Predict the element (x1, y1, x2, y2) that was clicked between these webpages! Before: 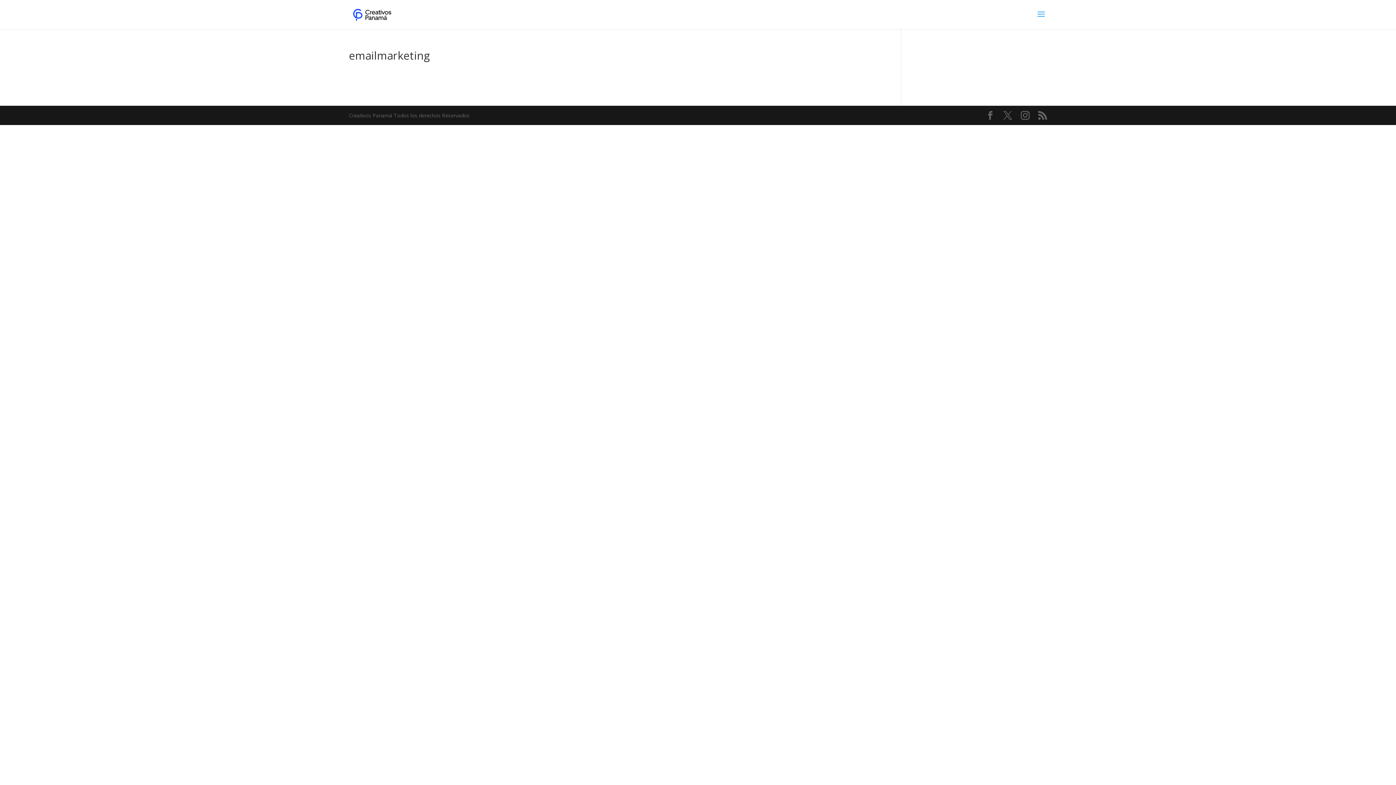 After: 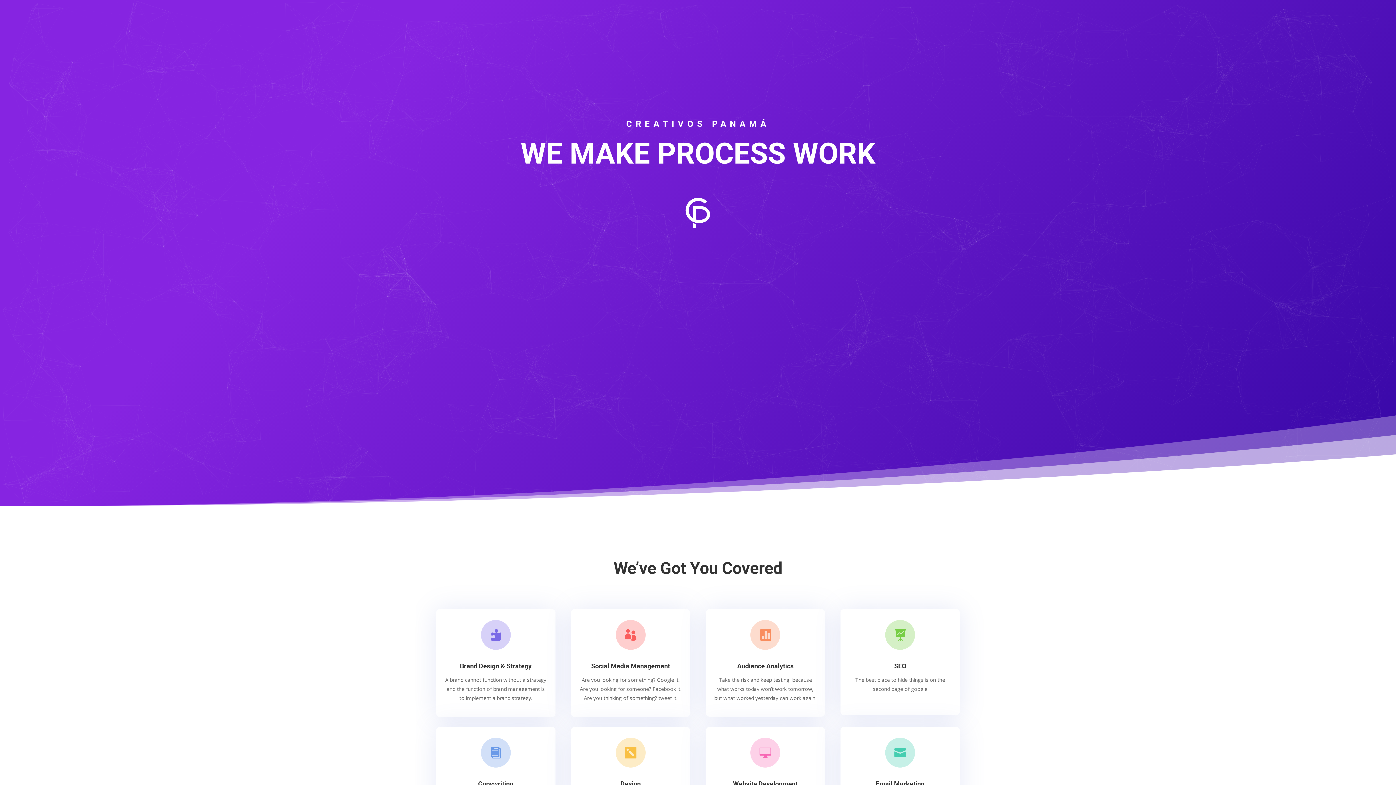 Action: bbox: (350, 10, 394, 17)